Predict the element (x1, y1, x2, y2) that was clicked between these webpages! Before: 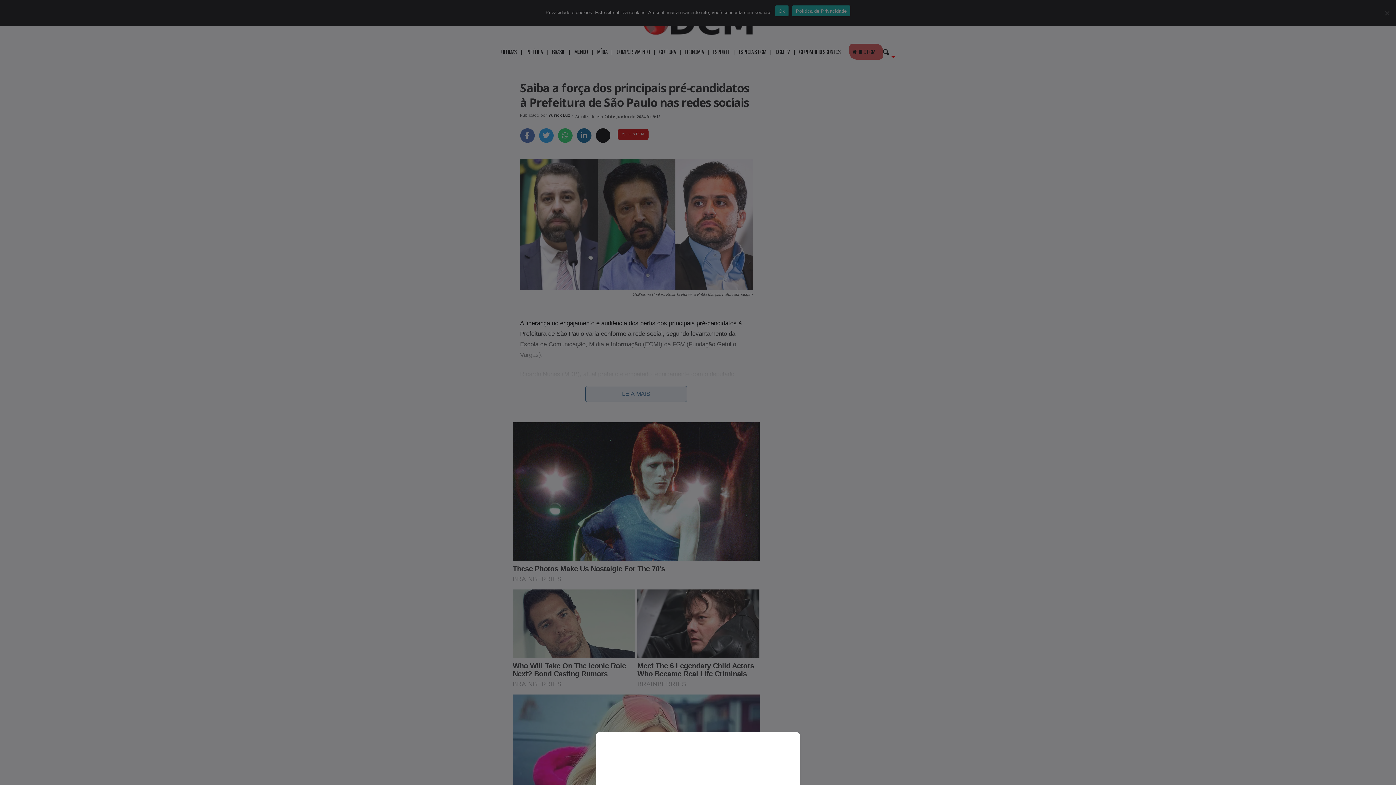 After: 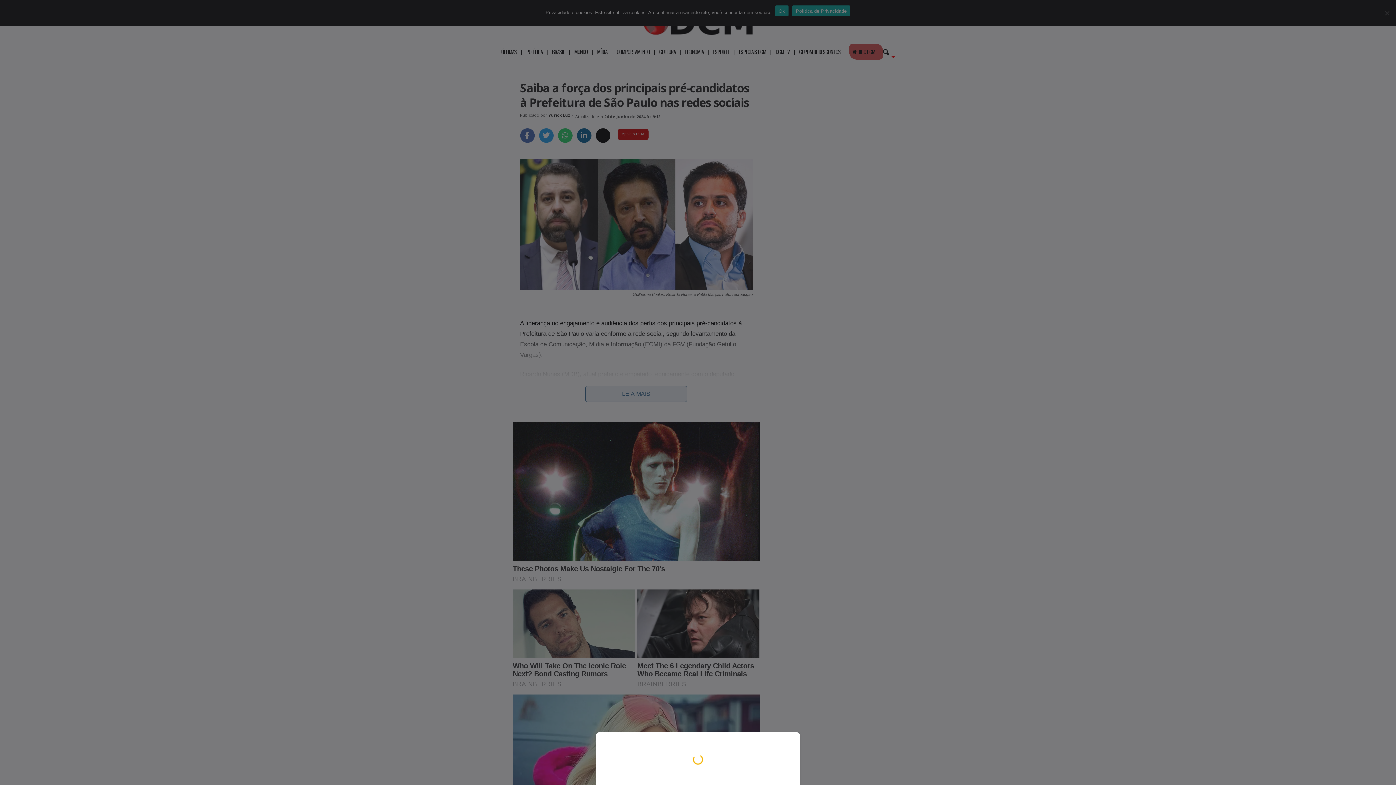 Action: bbox: (0, 0, 1396, 785)